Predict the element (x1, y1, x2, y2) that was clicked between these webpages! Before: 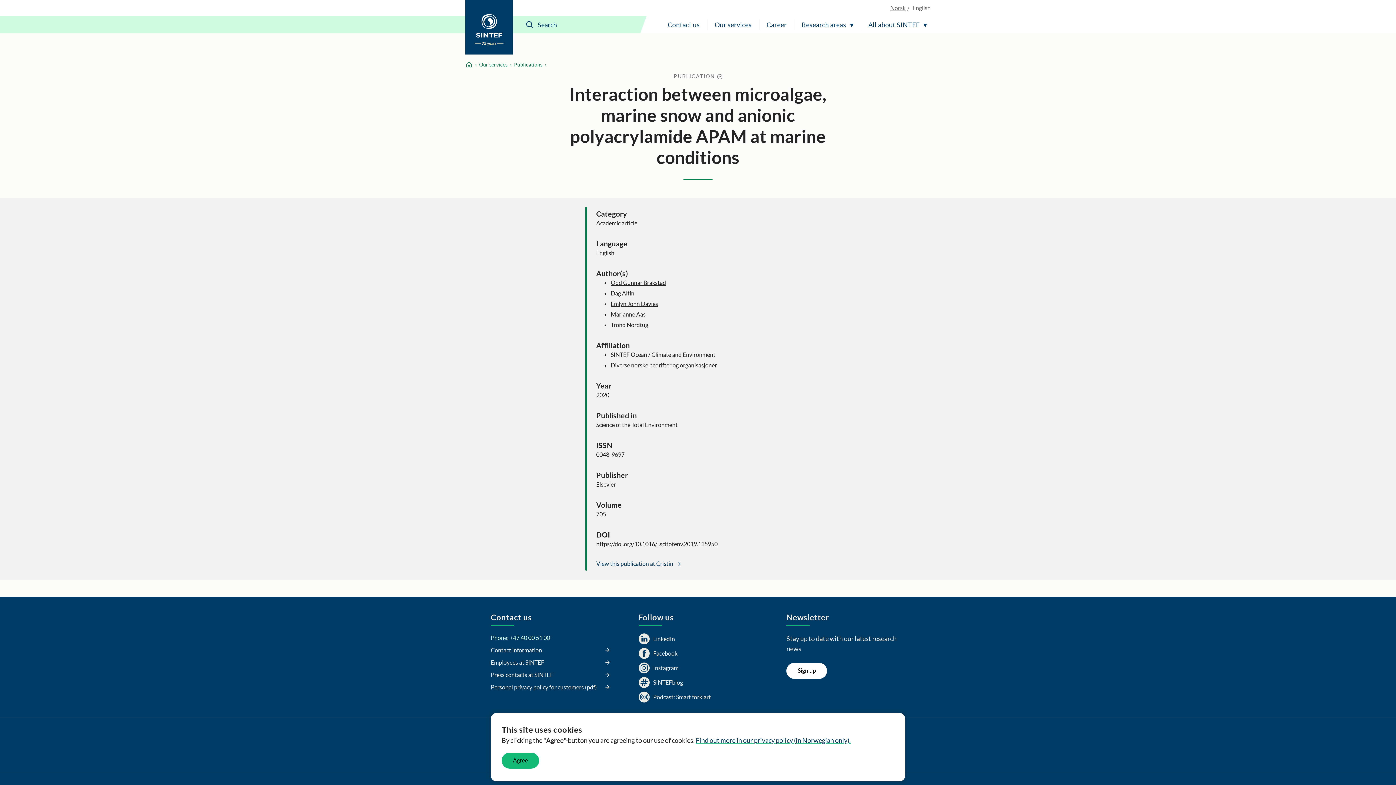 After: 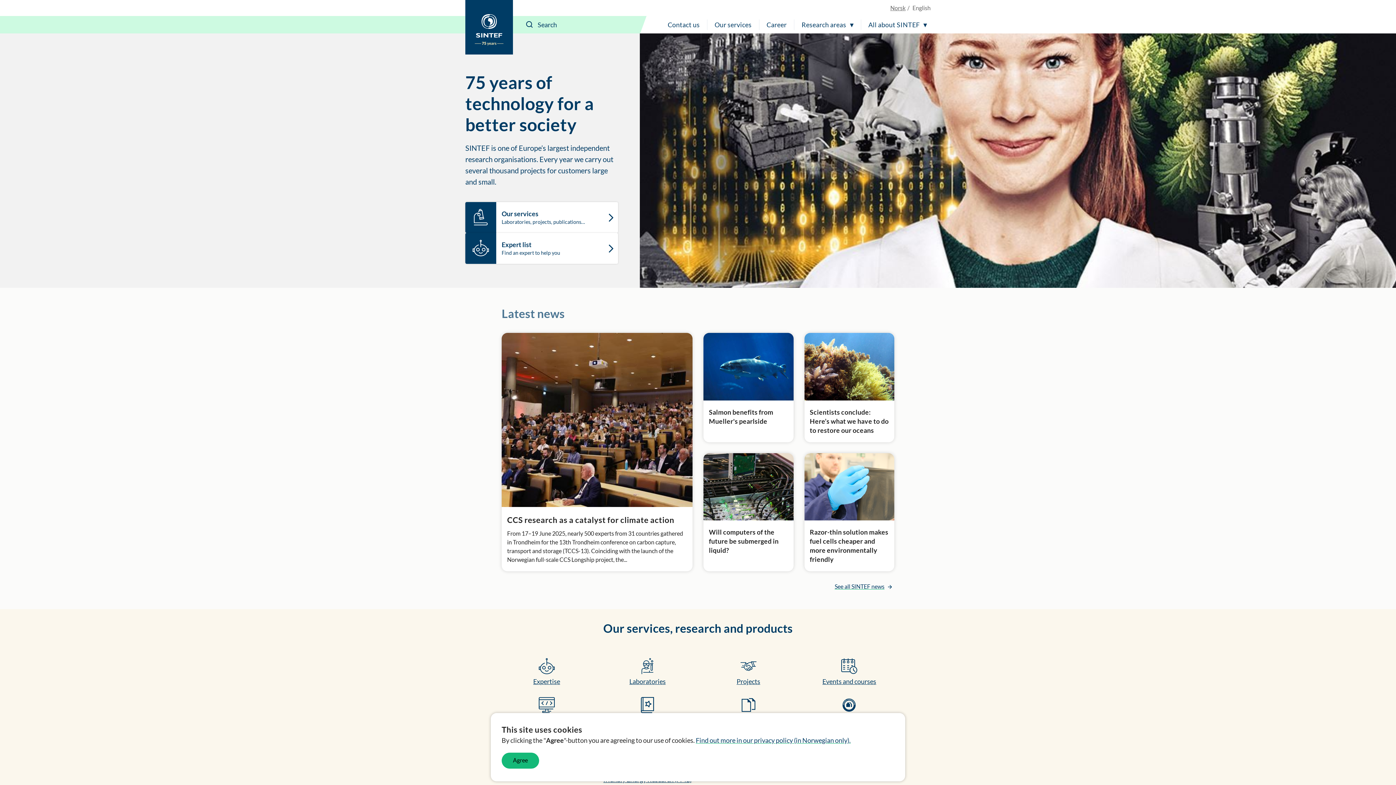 Action: bbox: (465, 0, 513, 54) label: SINTEF